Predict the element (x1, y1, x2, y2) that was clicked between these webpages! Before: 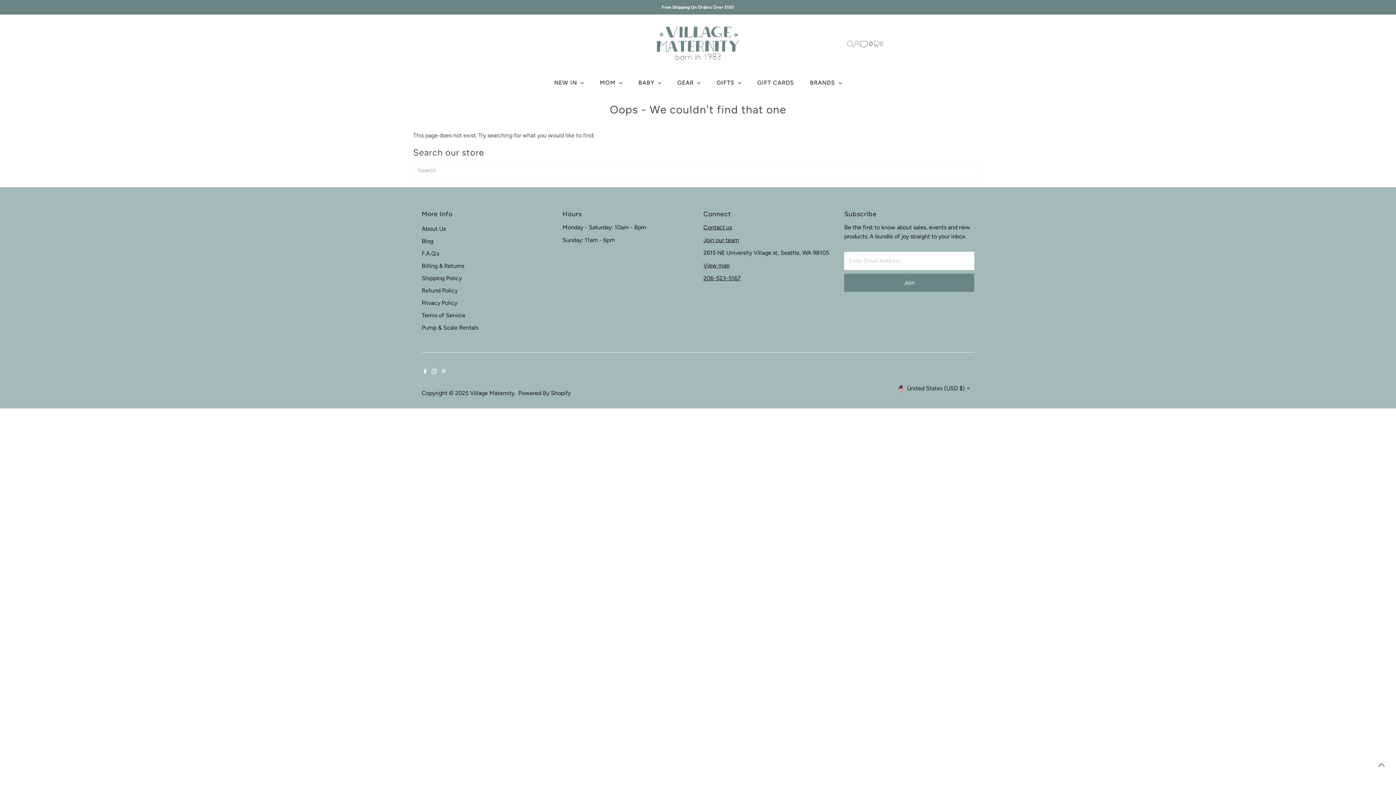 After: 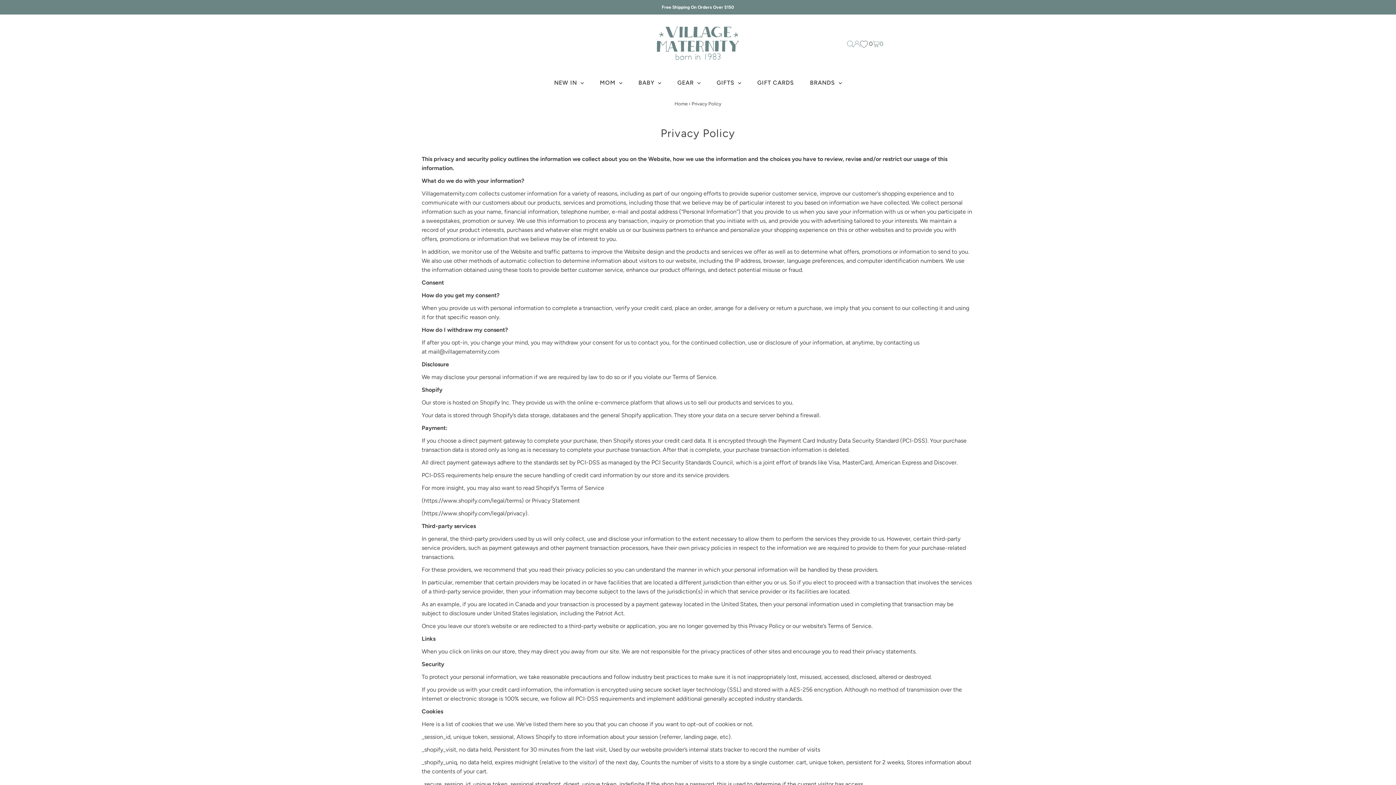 Action: bbox: (421, 299, 457, 306) label: Privacy Policy